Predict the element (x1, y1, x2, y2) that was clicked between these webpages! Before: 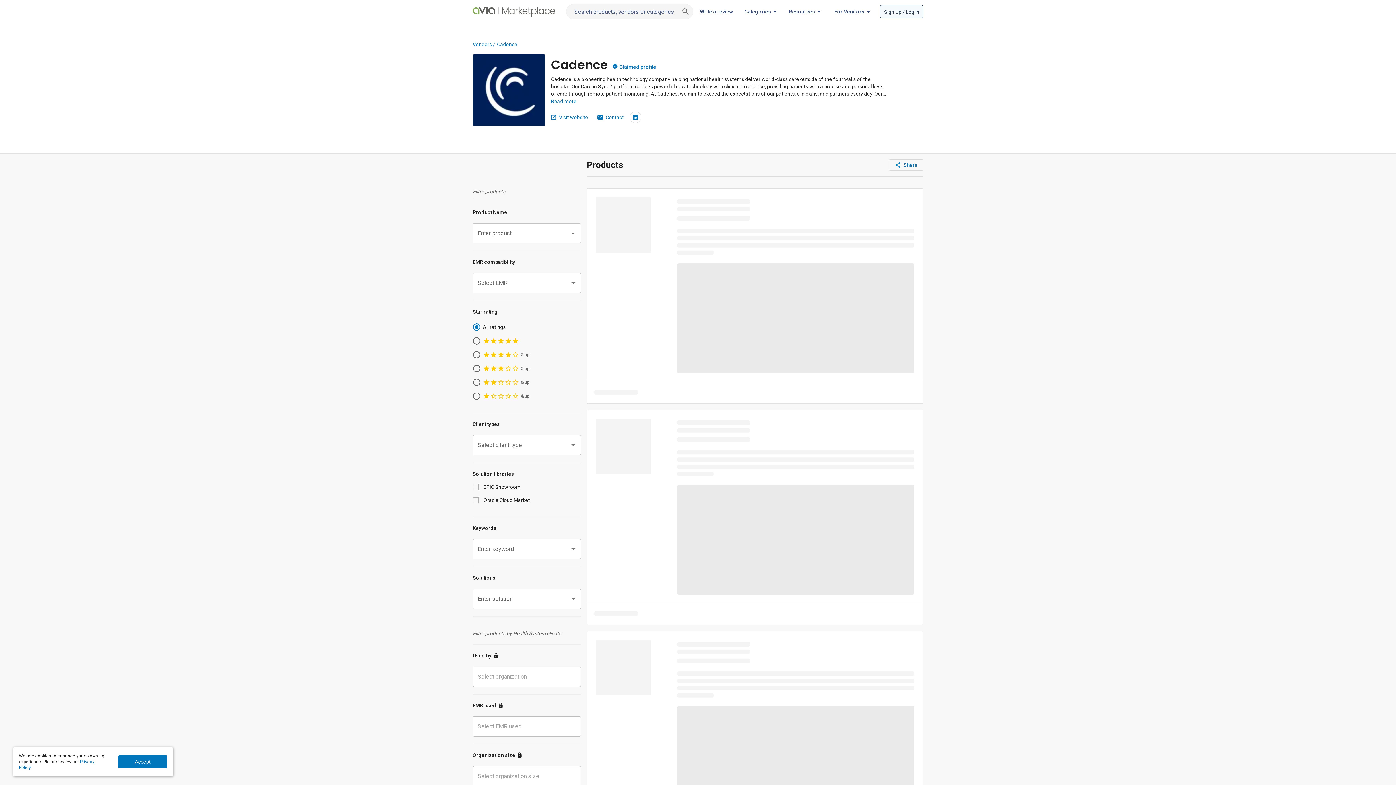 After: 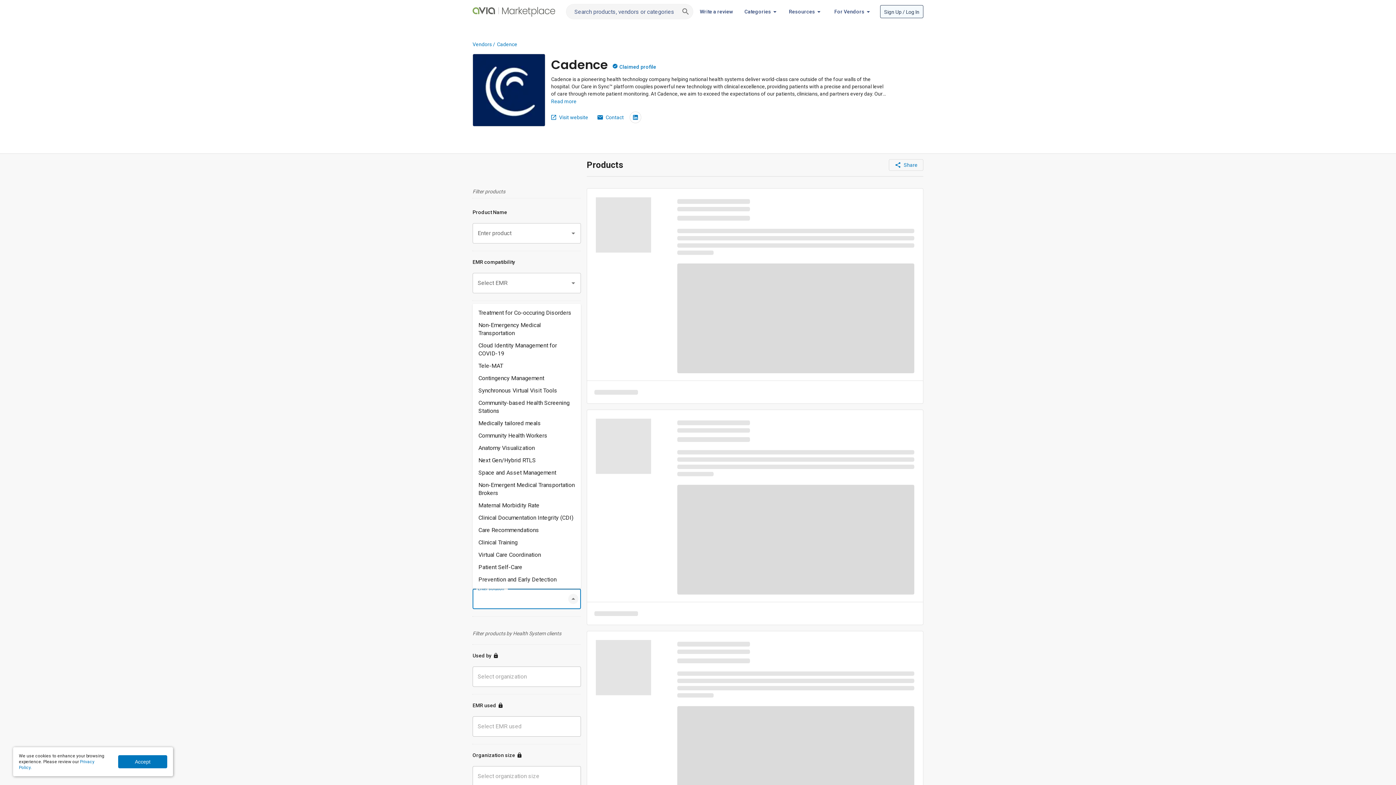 Action: label: Open bbox: (568, 594, 578, 604)